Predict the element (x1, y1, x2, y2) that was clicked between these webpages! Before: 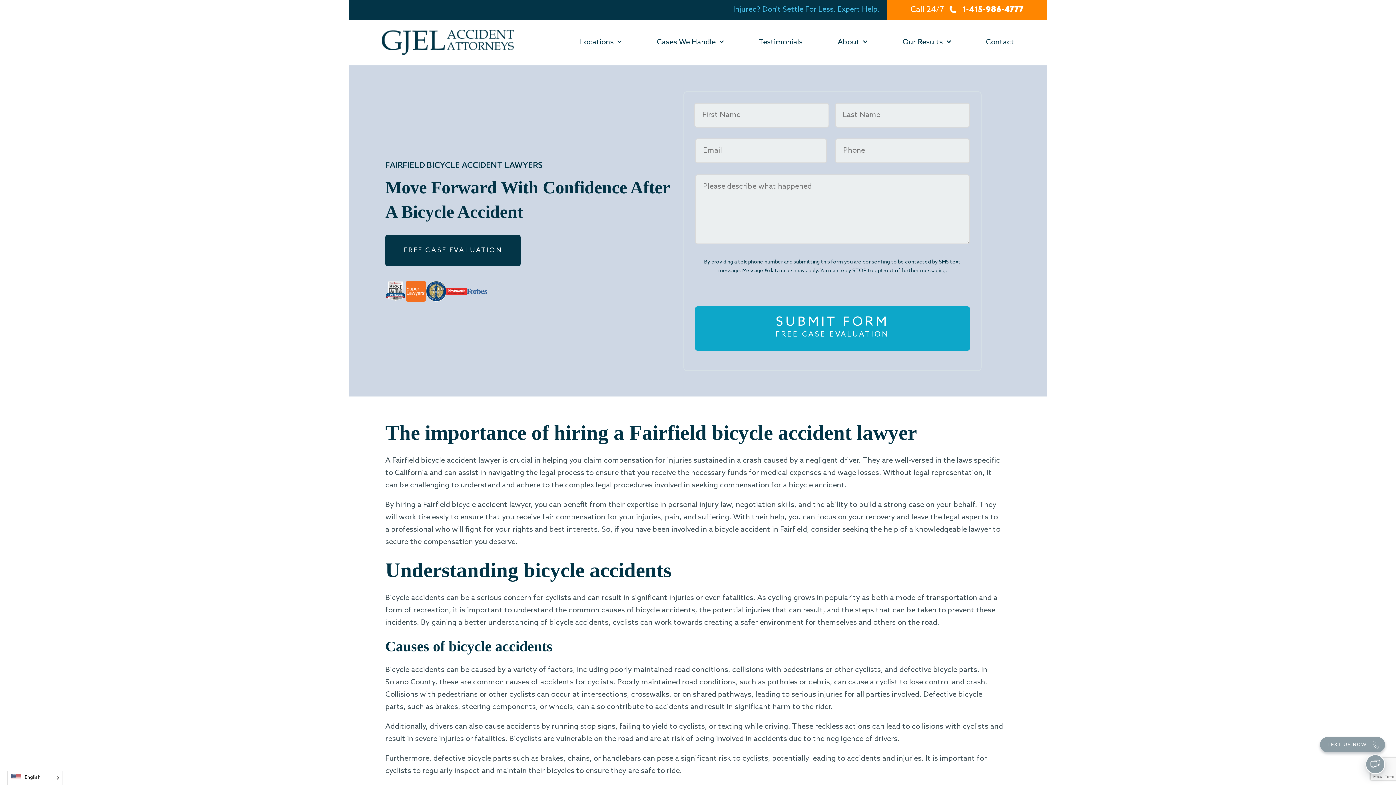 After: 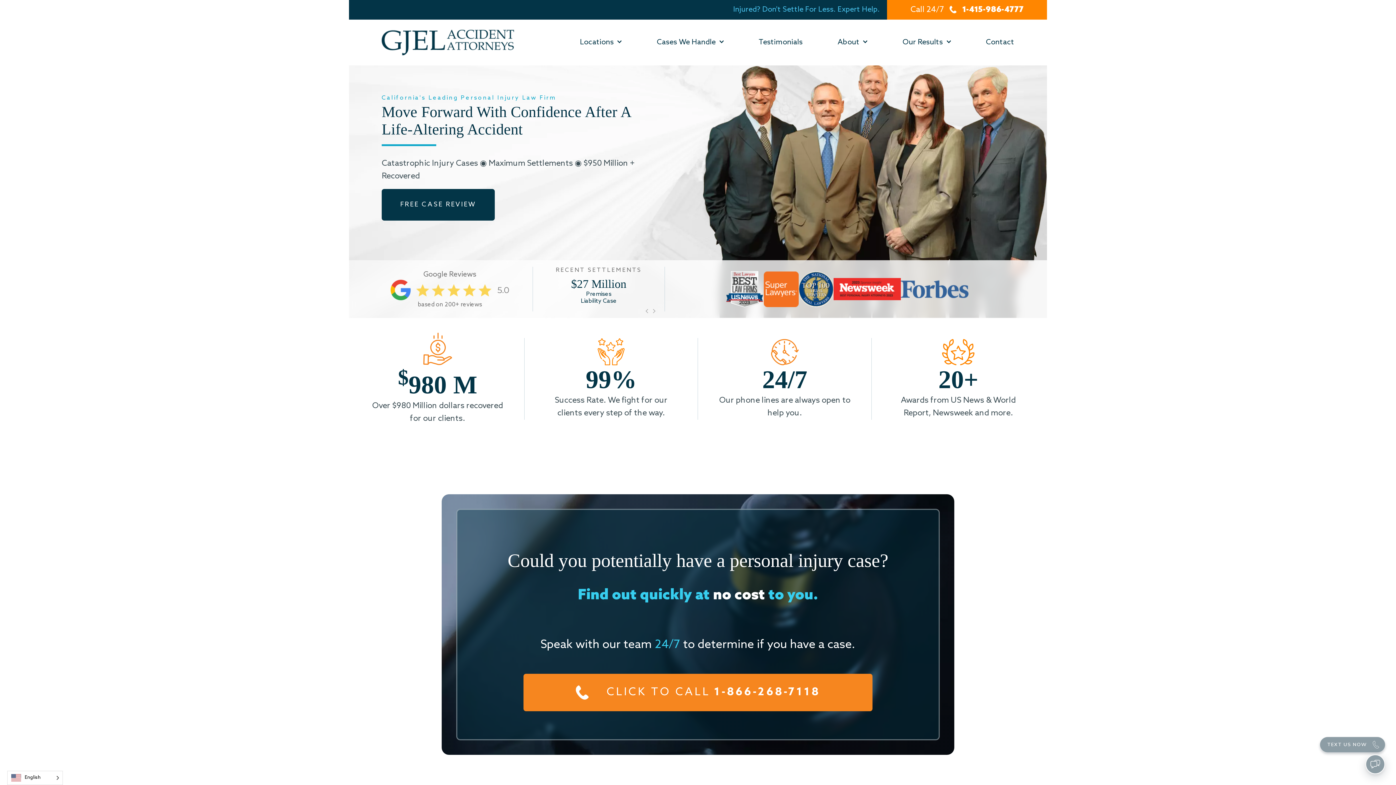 Action: bbox: (381, 29, 540, 55)